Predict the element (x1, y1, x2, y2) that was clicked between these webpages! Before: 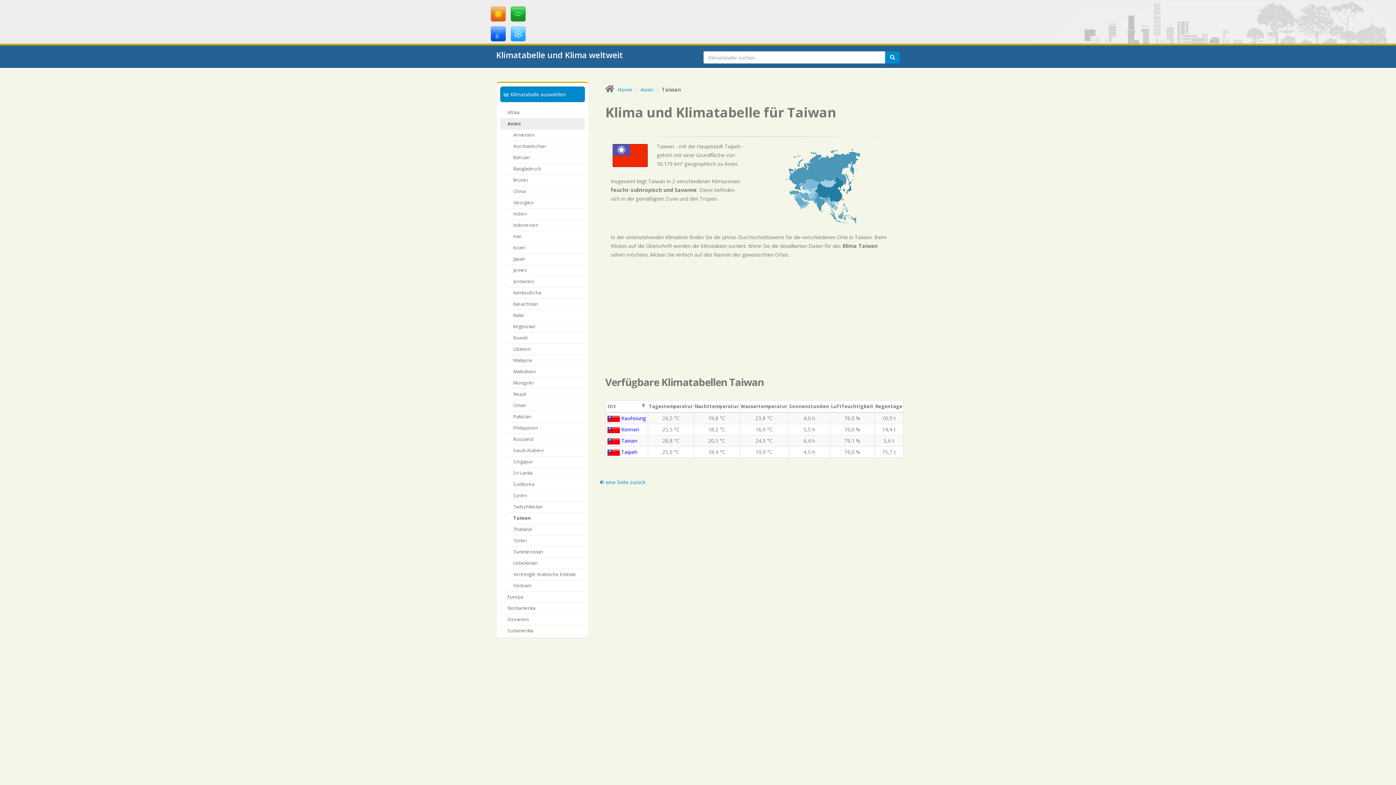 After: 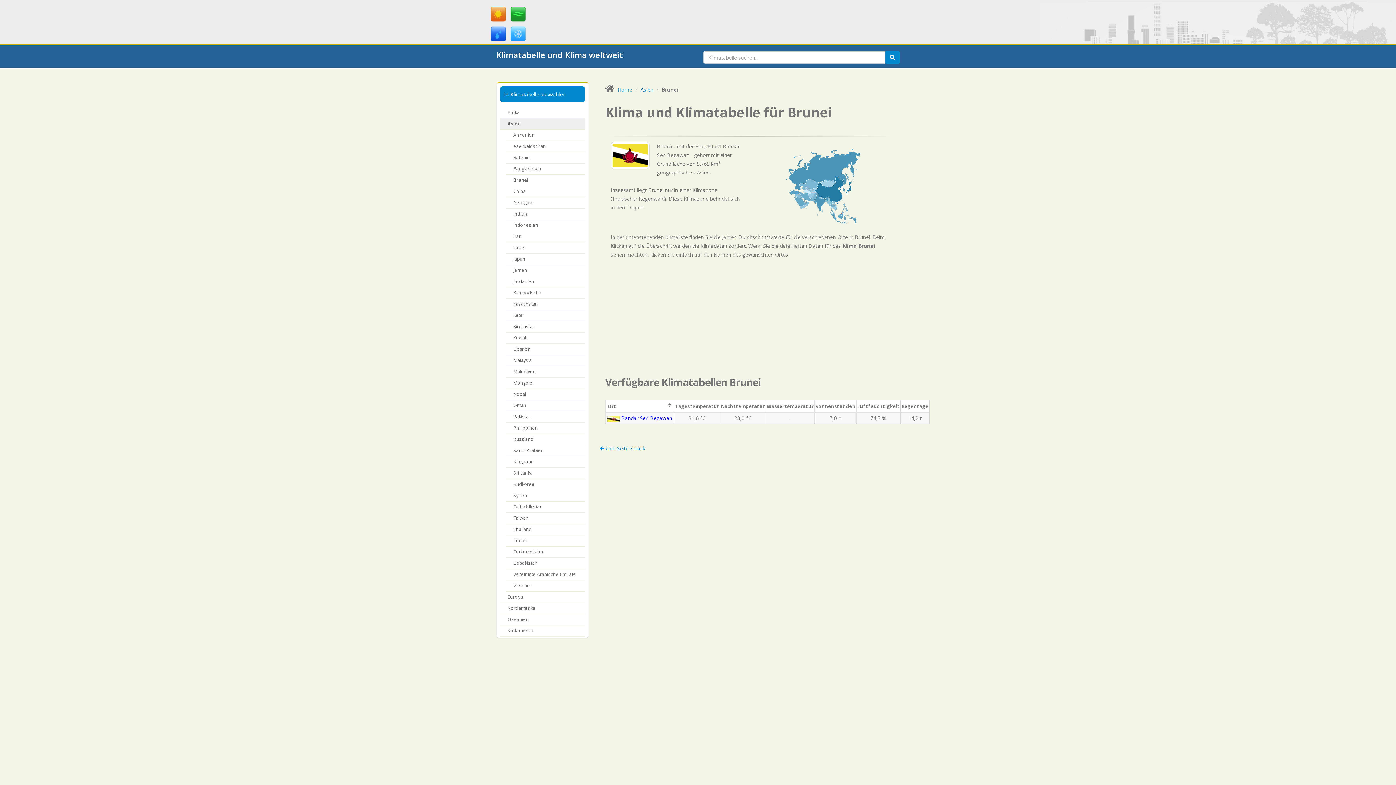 Action: label: Brunei bbox: (506, 174, 585, 186)